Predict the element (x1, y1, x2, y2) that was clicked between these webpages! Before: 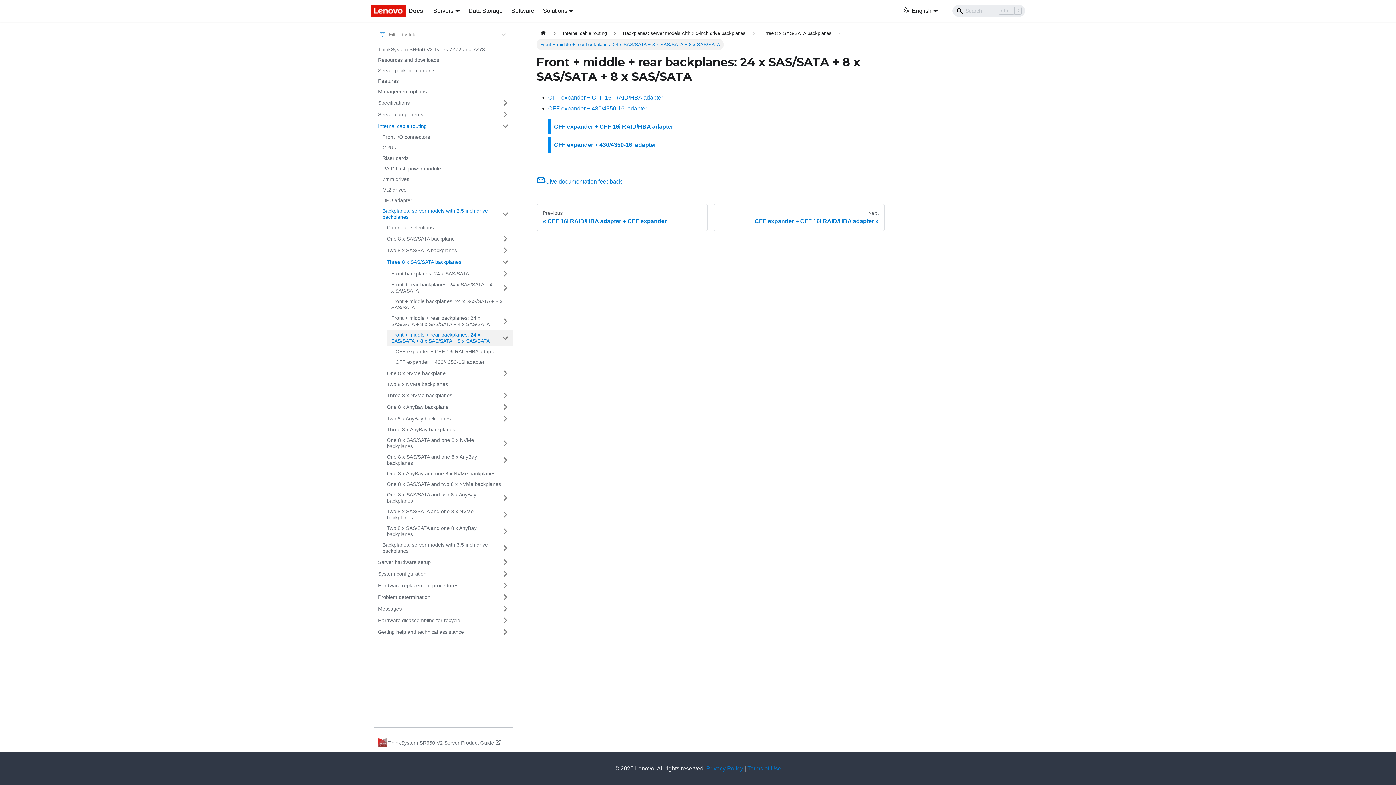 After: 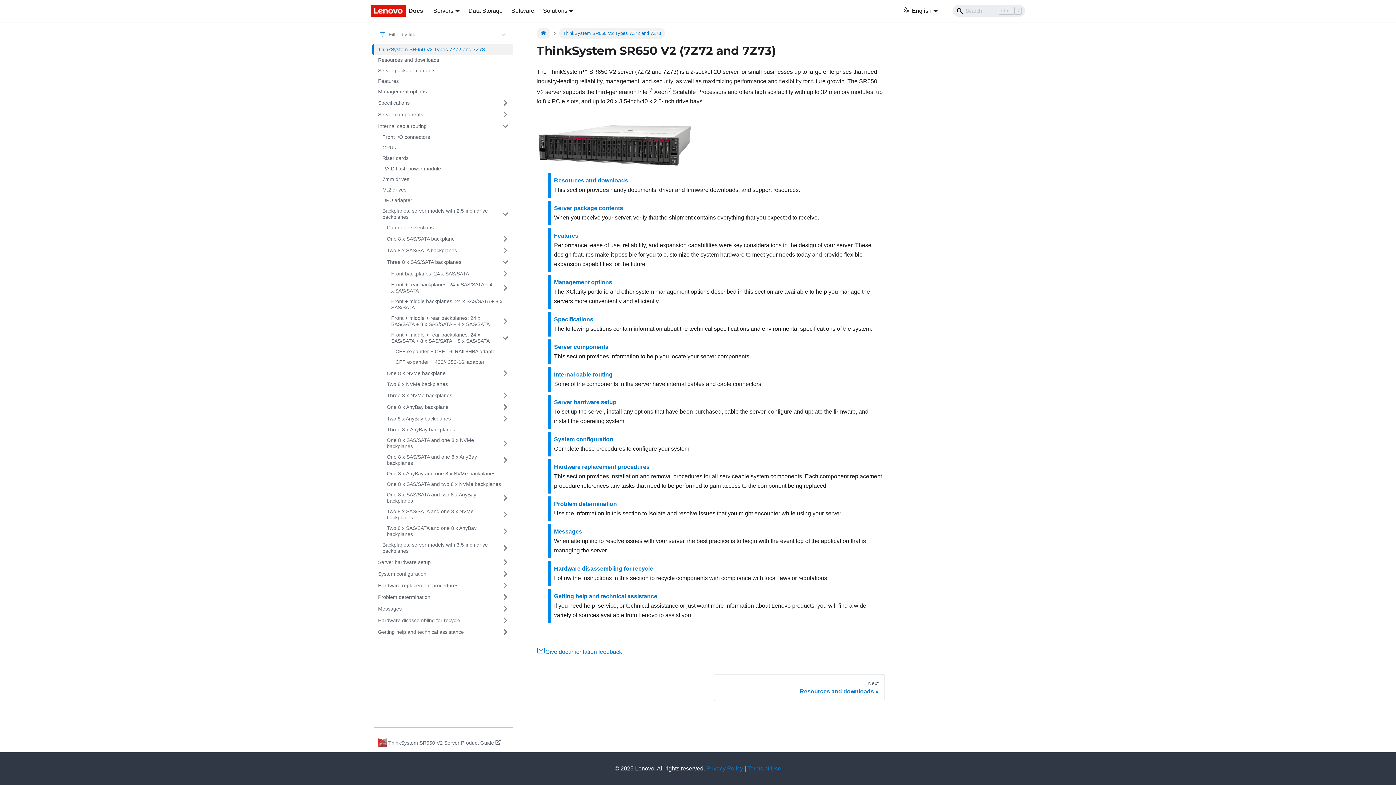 Action: label: Home page bbox: (536, 27, 550, 38)